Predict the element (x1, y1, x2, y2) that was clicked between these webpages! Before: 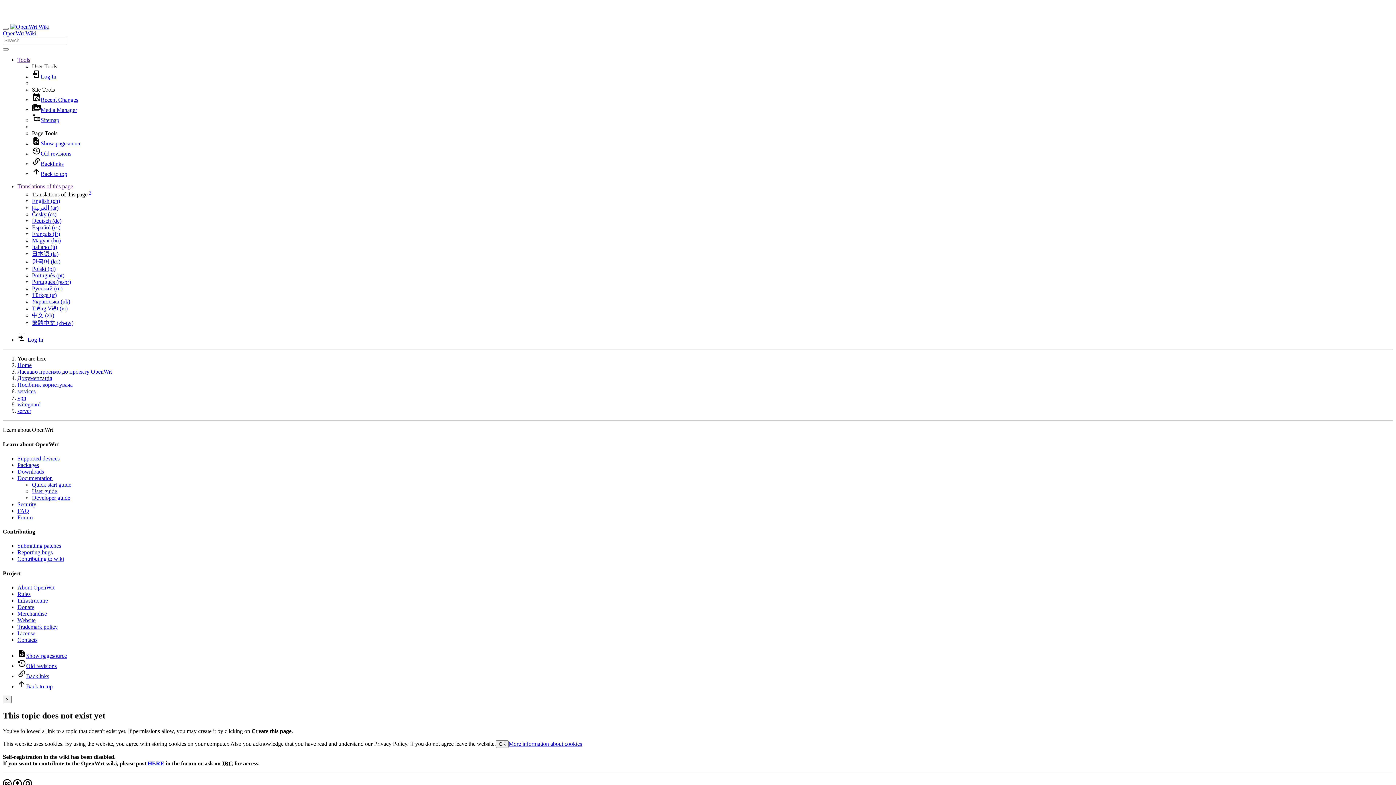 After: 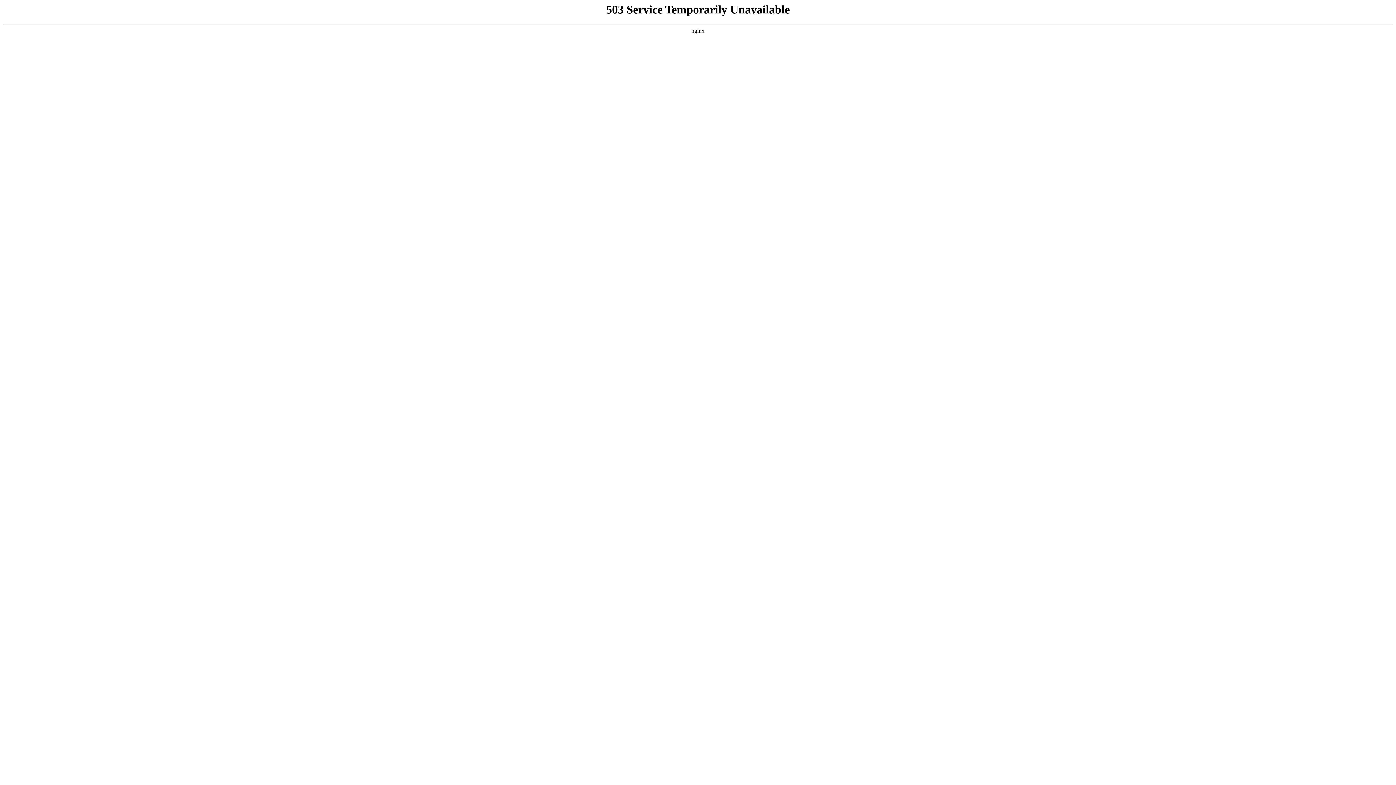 Action: label: 한국어 (ko) bbox: (32, 258, 60, 264)